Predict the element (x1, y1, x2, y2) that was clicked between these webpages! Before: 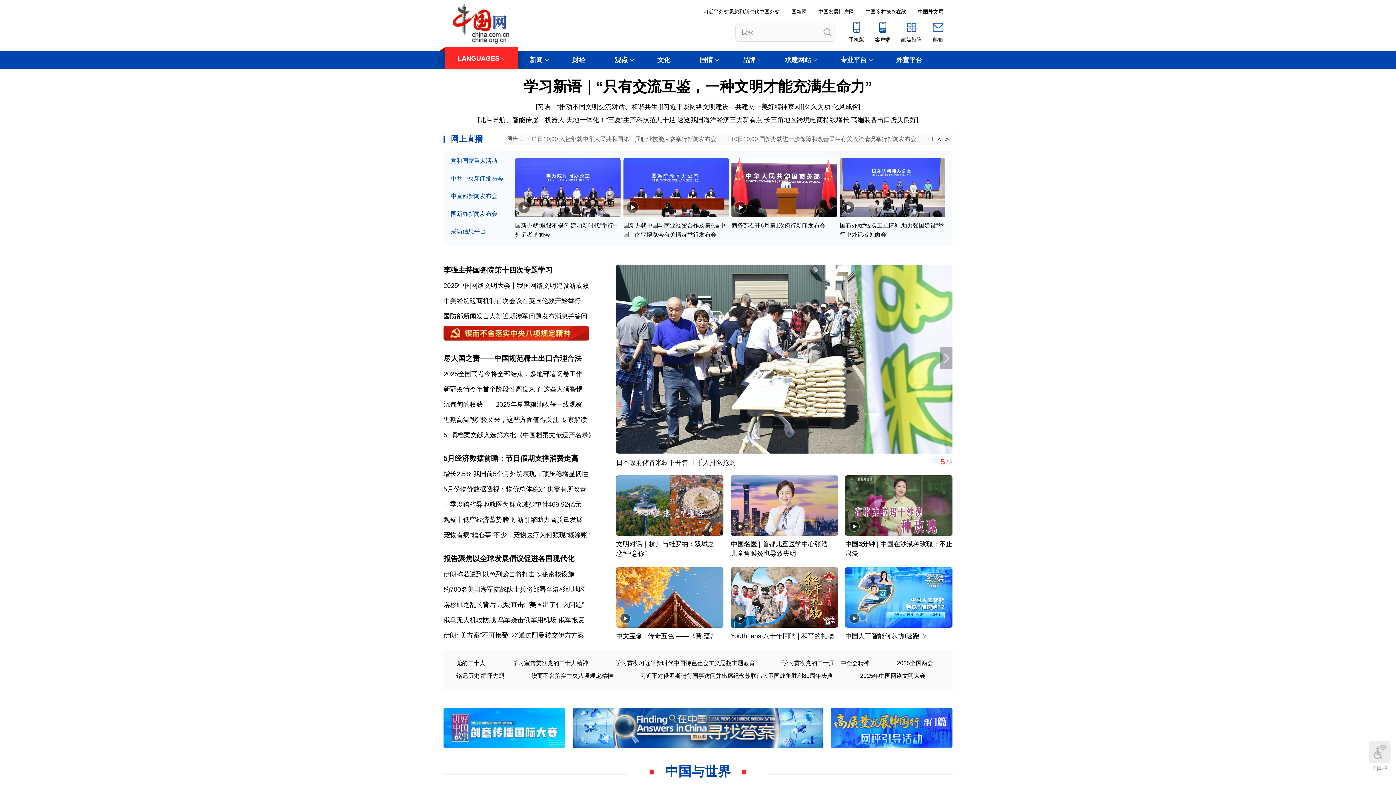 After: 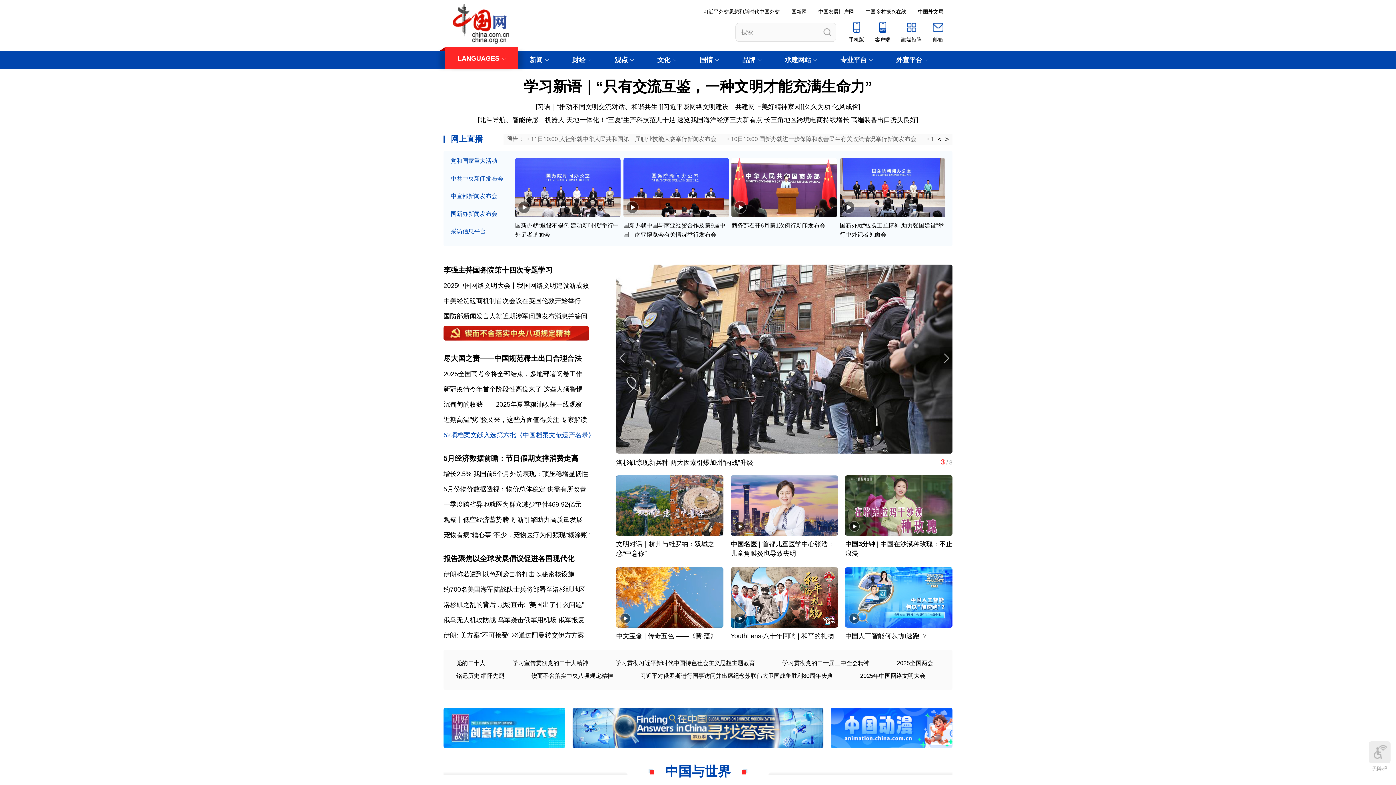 Action: label: 52项档案文献入选第六批《中国档案文献遗产名录》 bbox: (443, 431, 594, 438)